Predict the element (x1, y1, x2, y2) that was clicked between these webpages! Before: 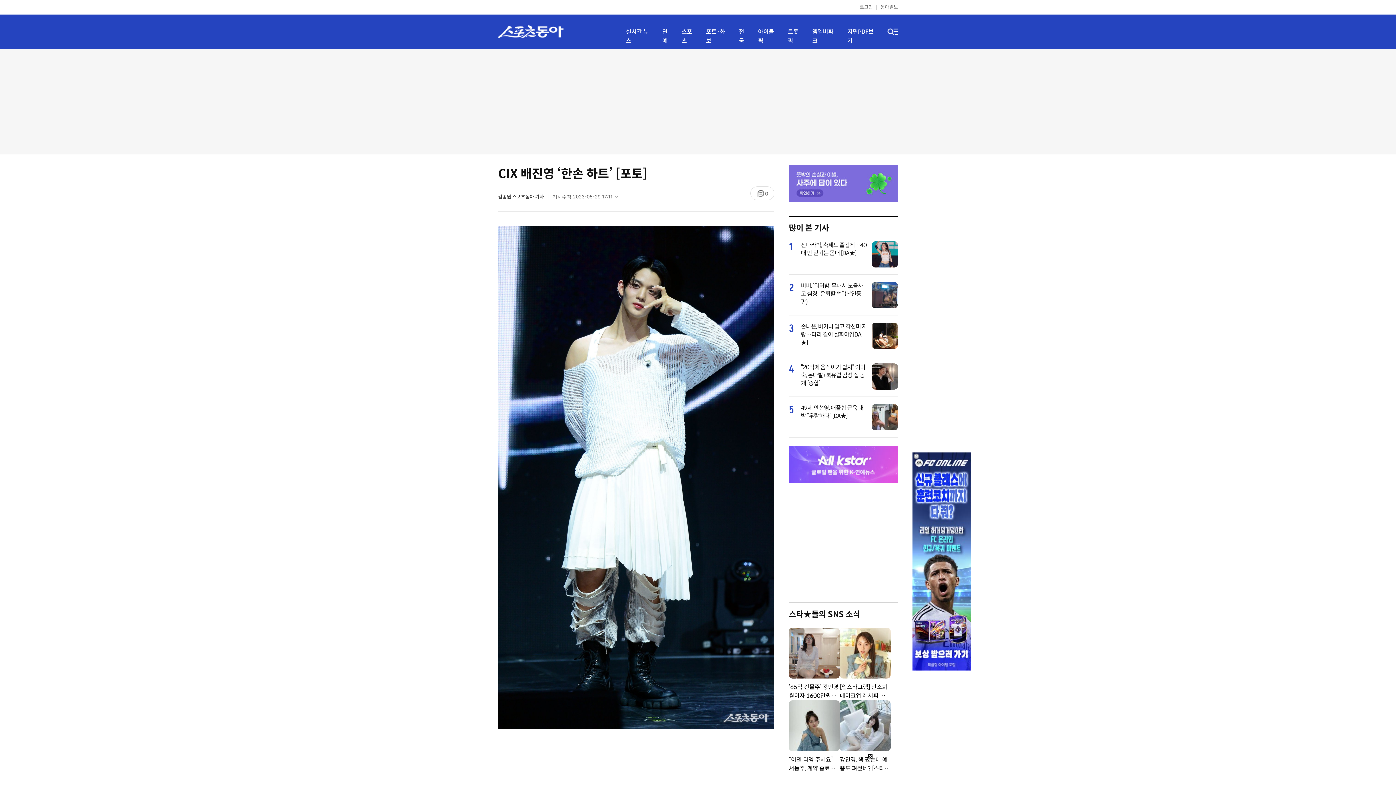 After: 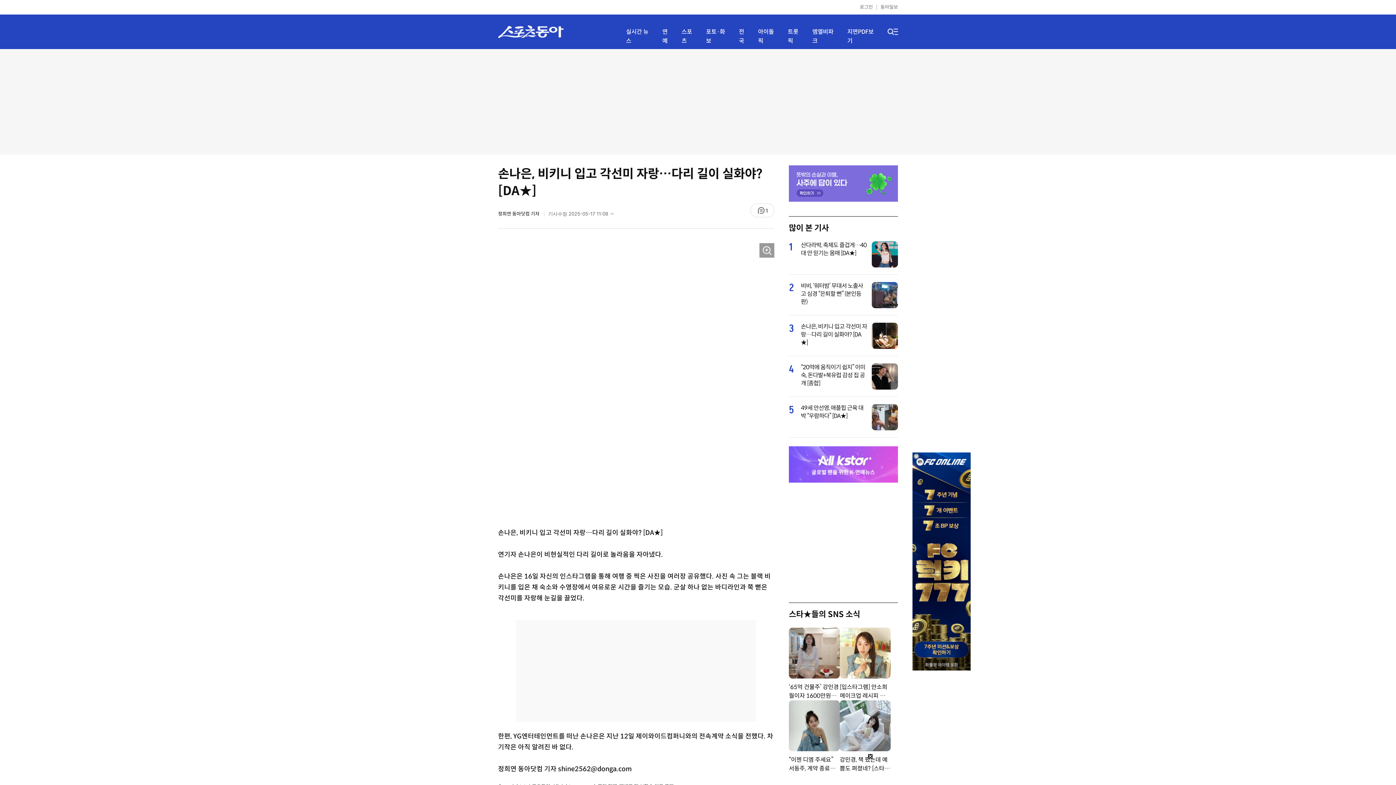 Action: bbox: (872, 345, 898, 350)